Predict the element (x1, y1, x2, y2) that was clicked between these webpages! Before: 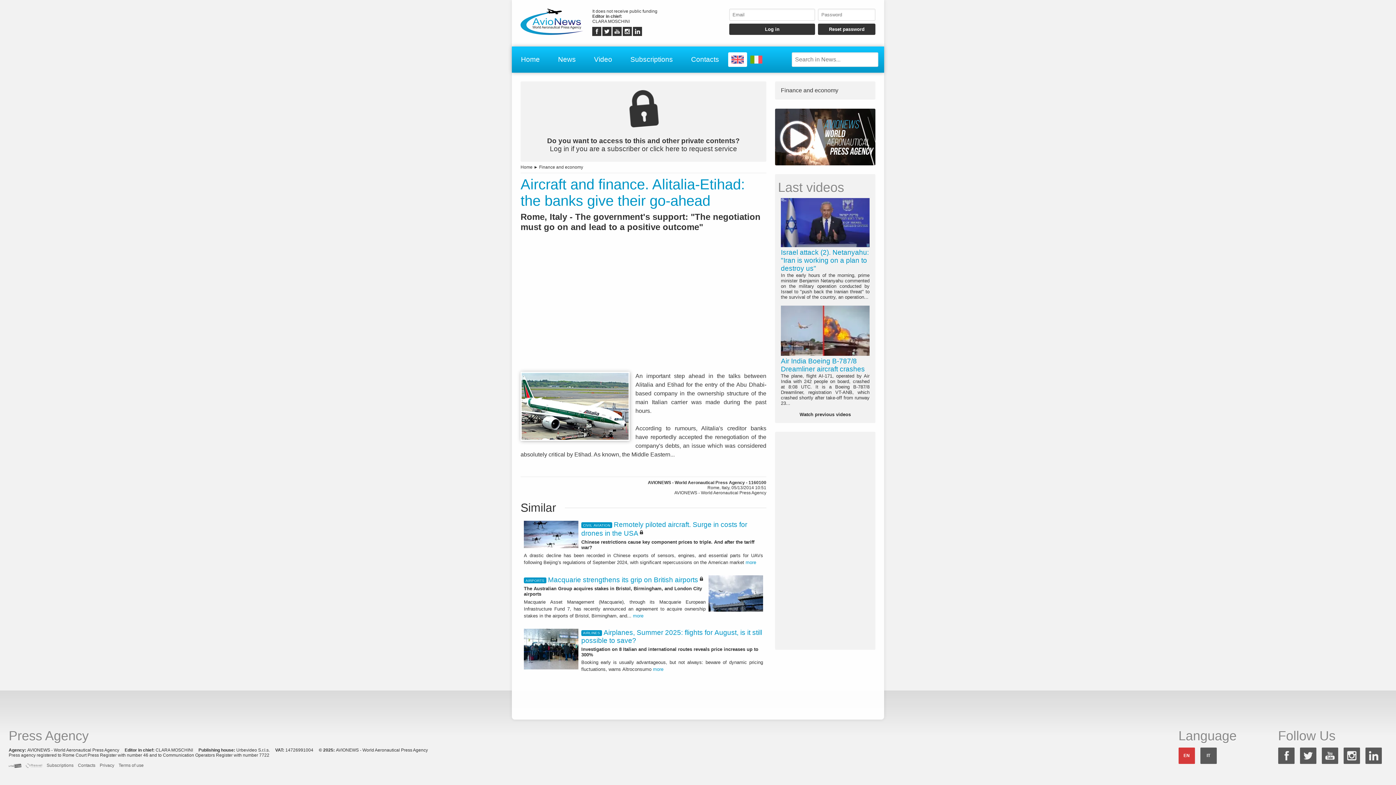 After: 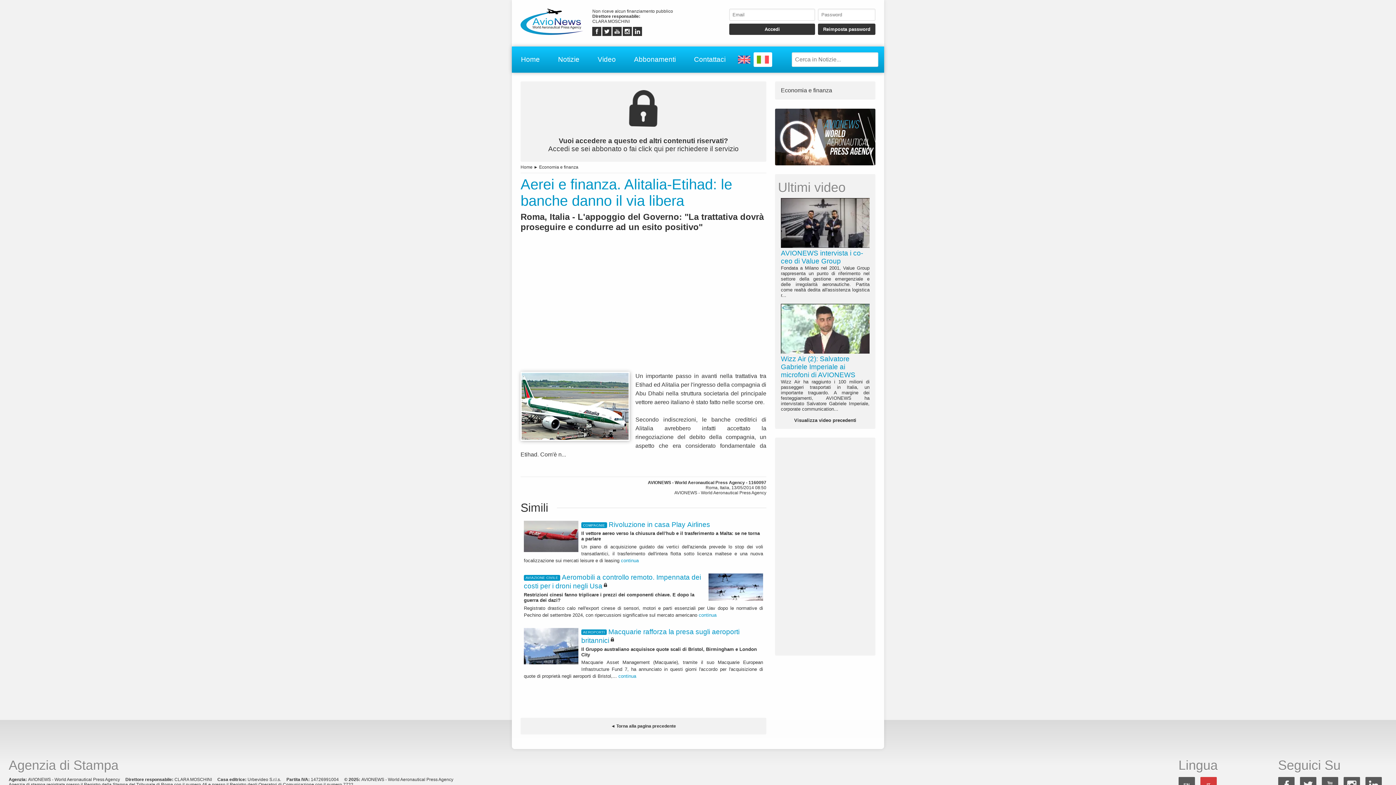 Action: bbox: (747, 52, 765, 66)